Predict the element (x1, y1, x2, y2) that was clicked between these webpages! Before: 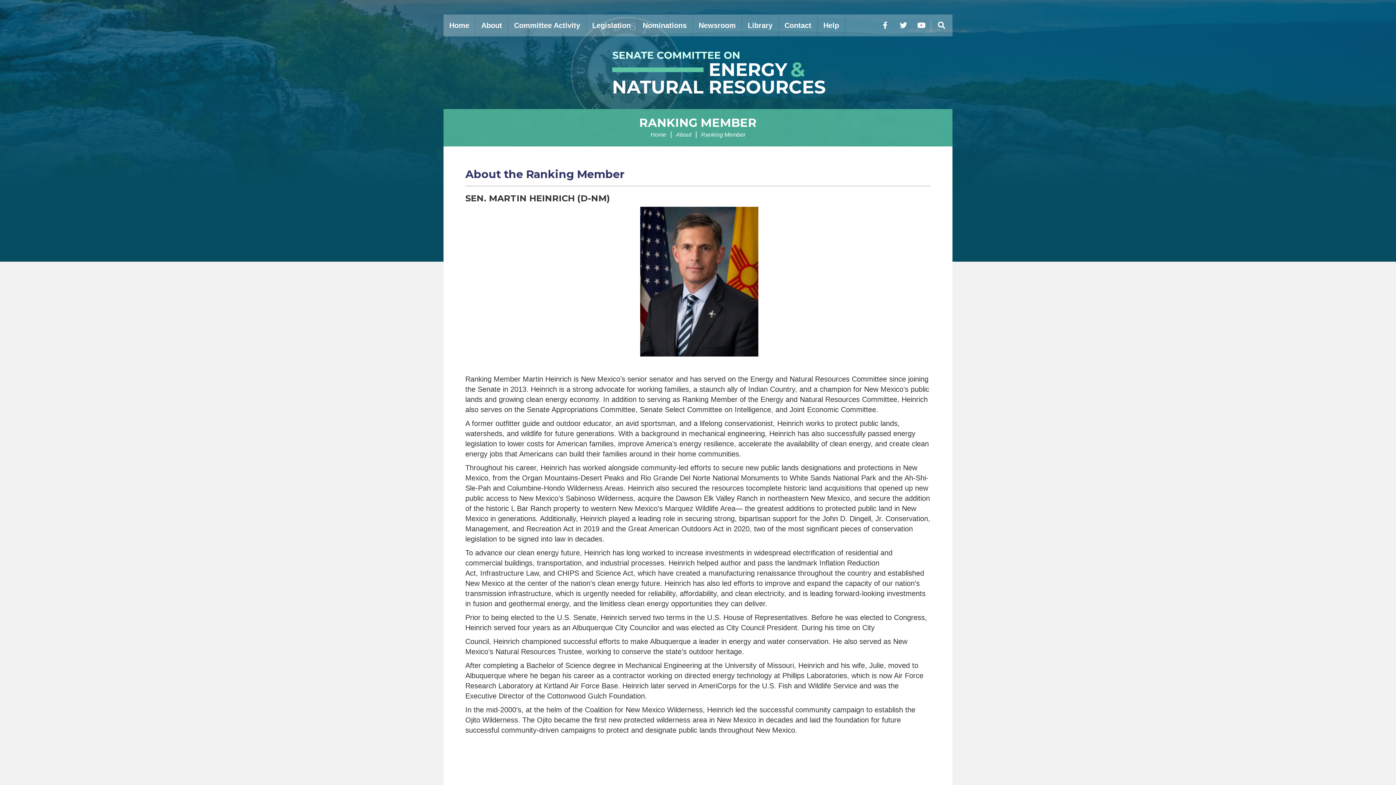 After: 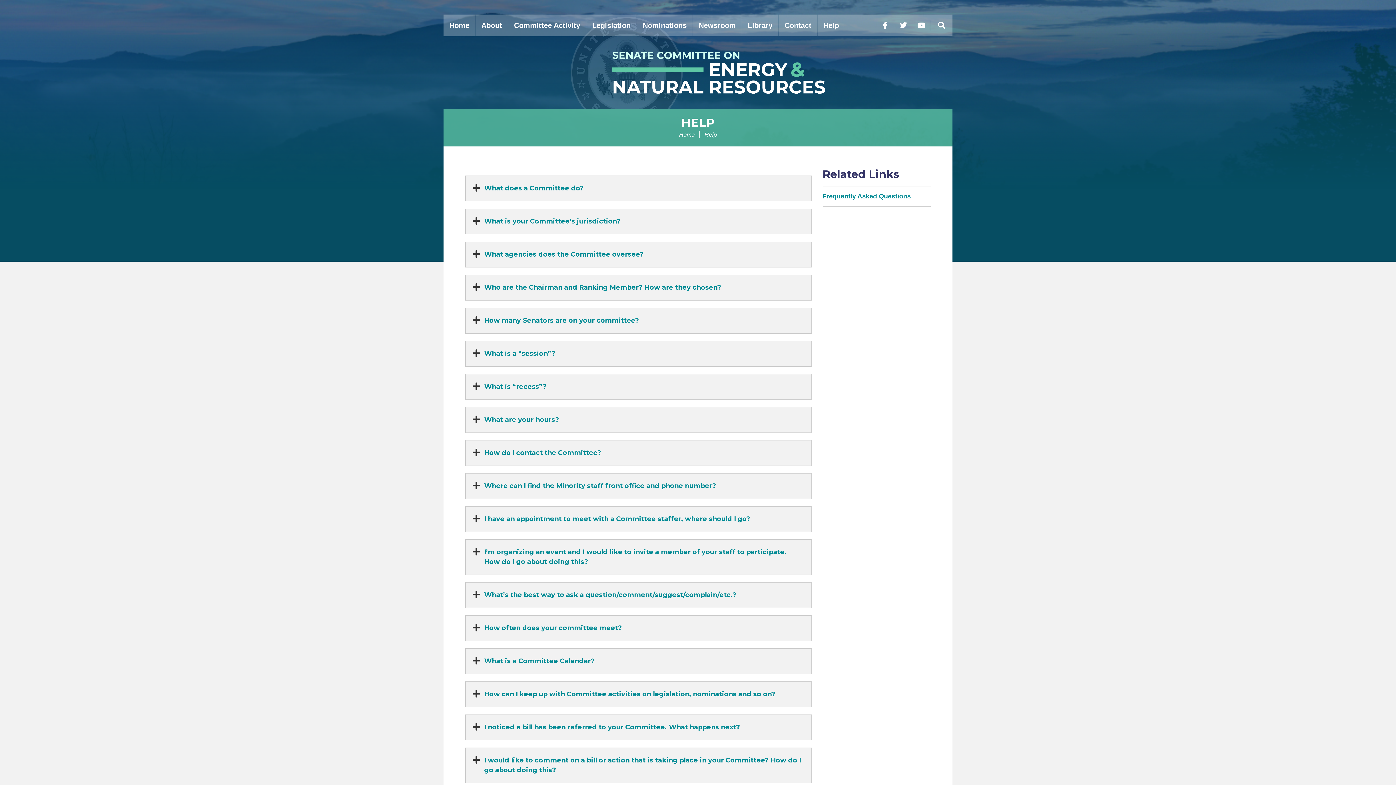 Action: label: Help bbox: (817, 14, 845, 36)